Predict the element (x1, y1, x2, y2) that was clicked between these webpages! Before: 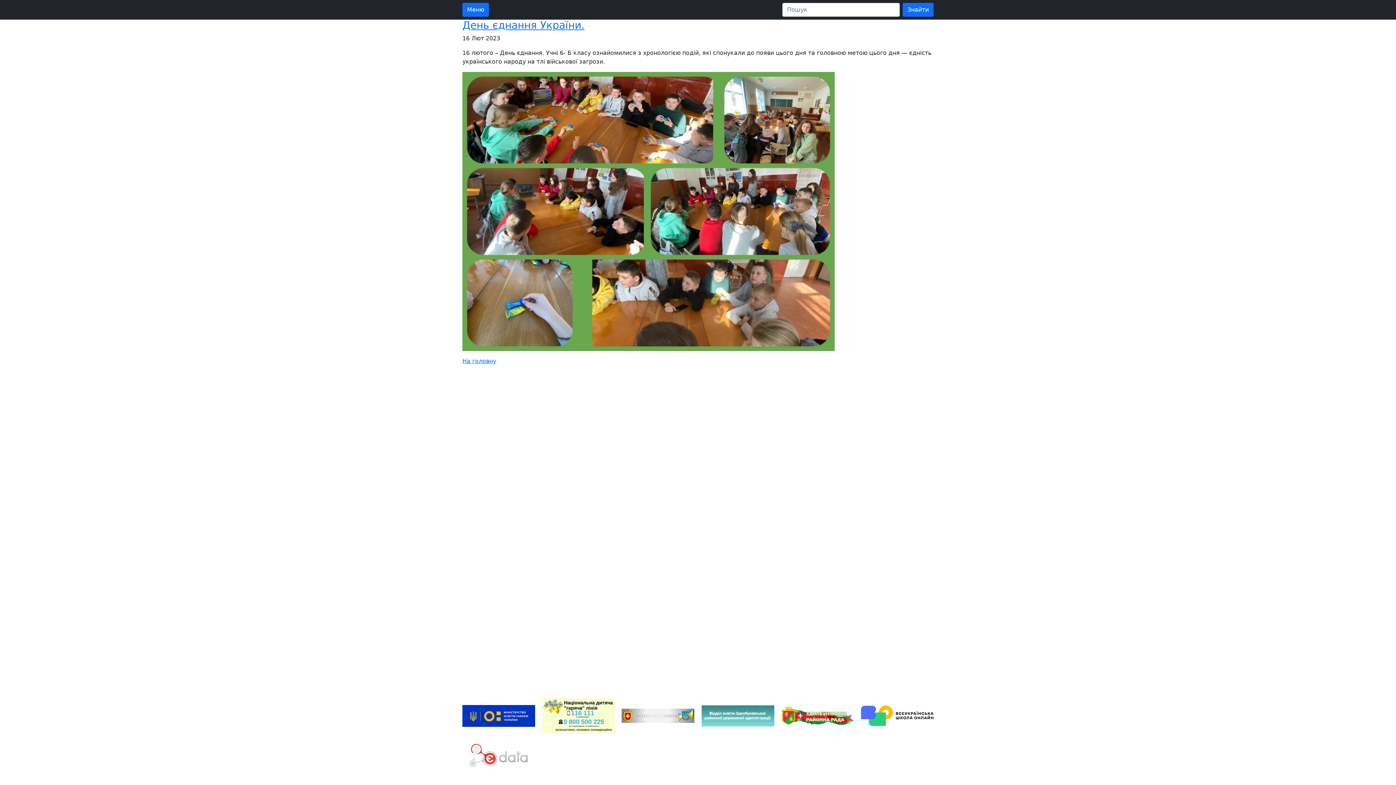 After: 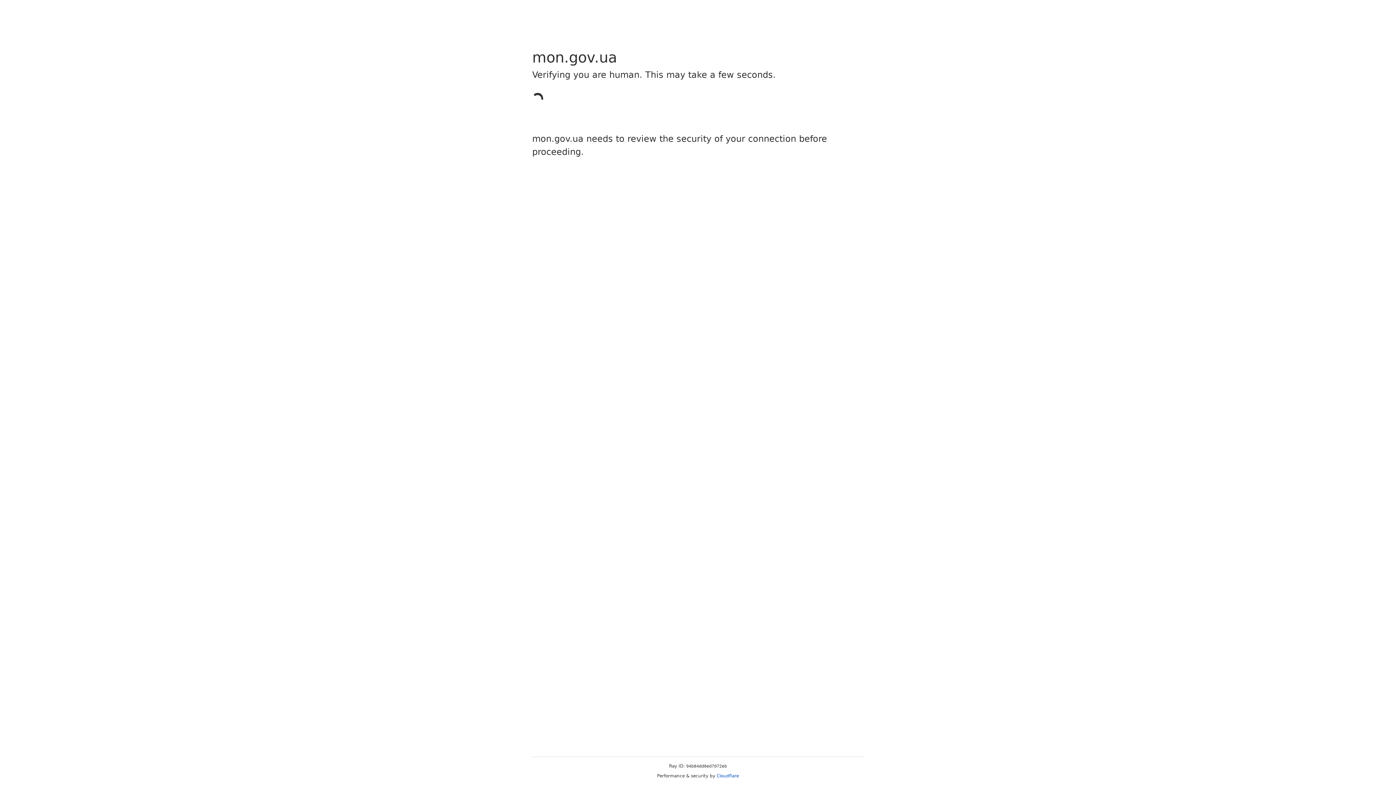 Action: bbox: (462, 705, 535, 732)